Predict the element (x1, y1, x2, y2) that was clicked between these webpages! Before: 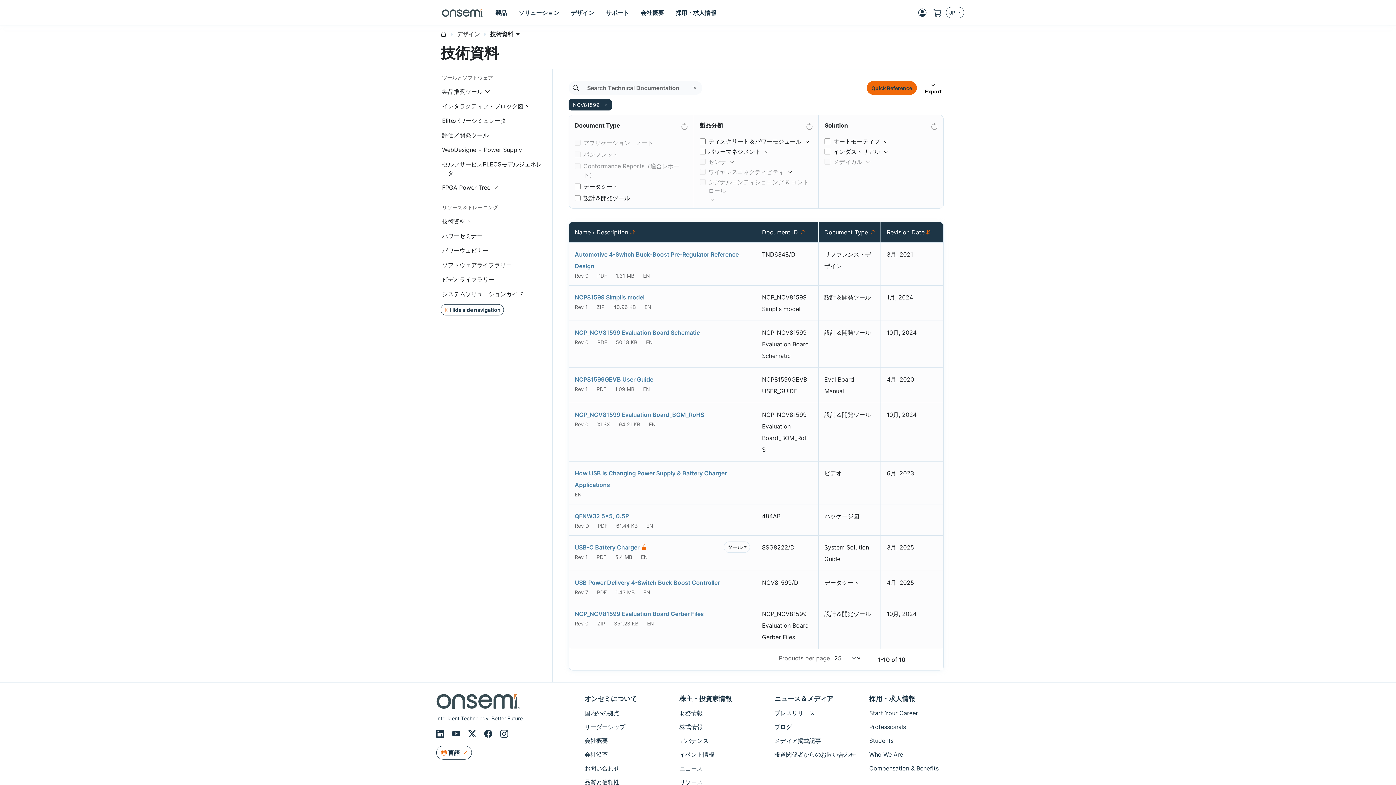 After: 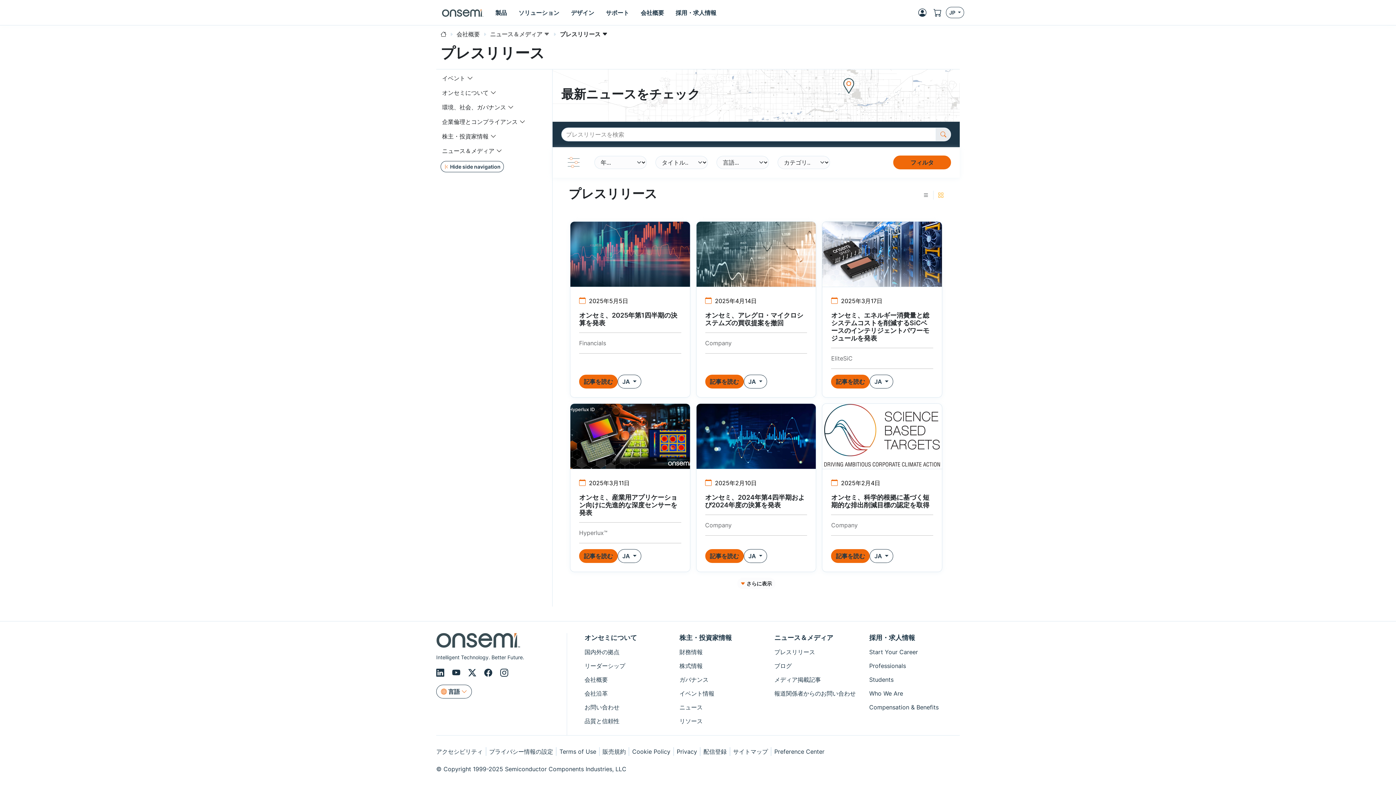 Action: label: プレスリリース bbox: (774, 709, 860, 717)